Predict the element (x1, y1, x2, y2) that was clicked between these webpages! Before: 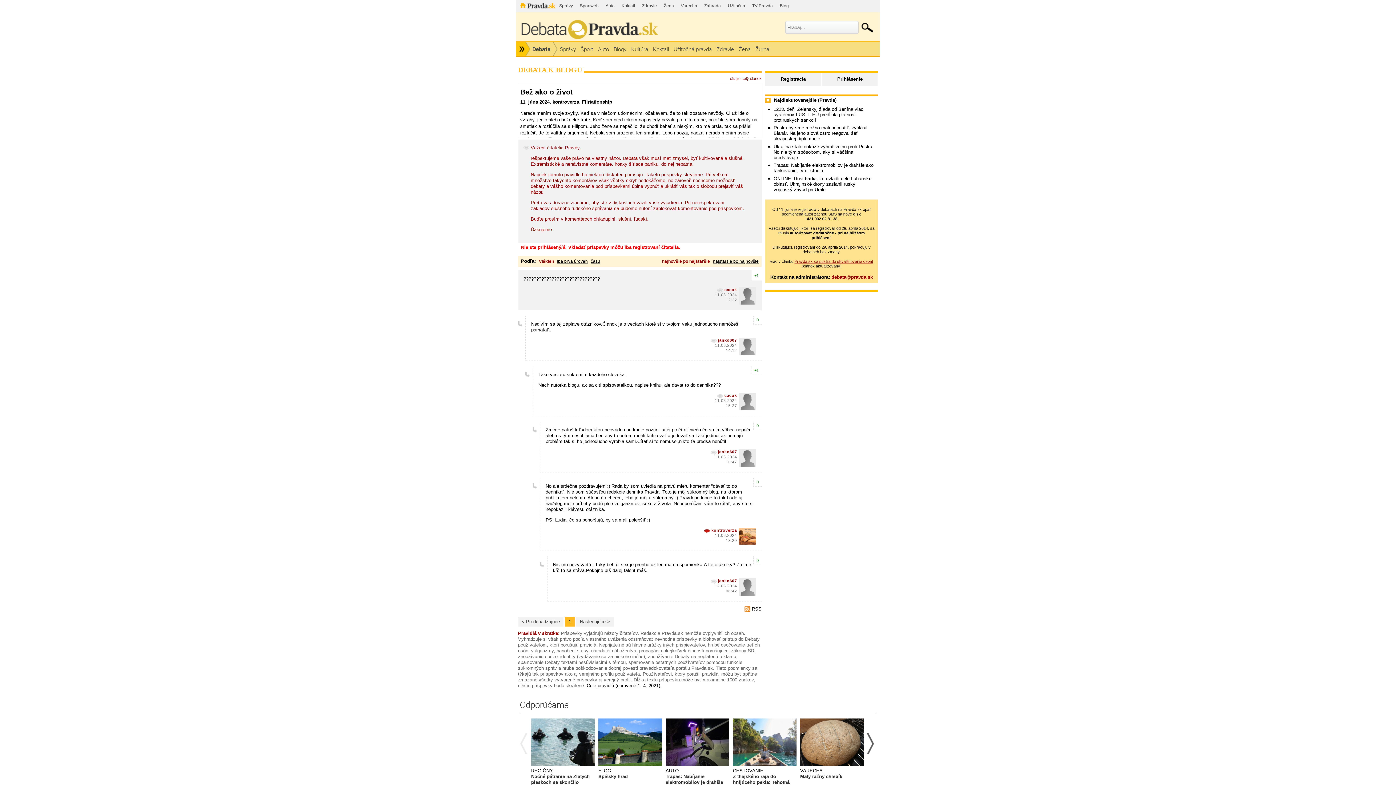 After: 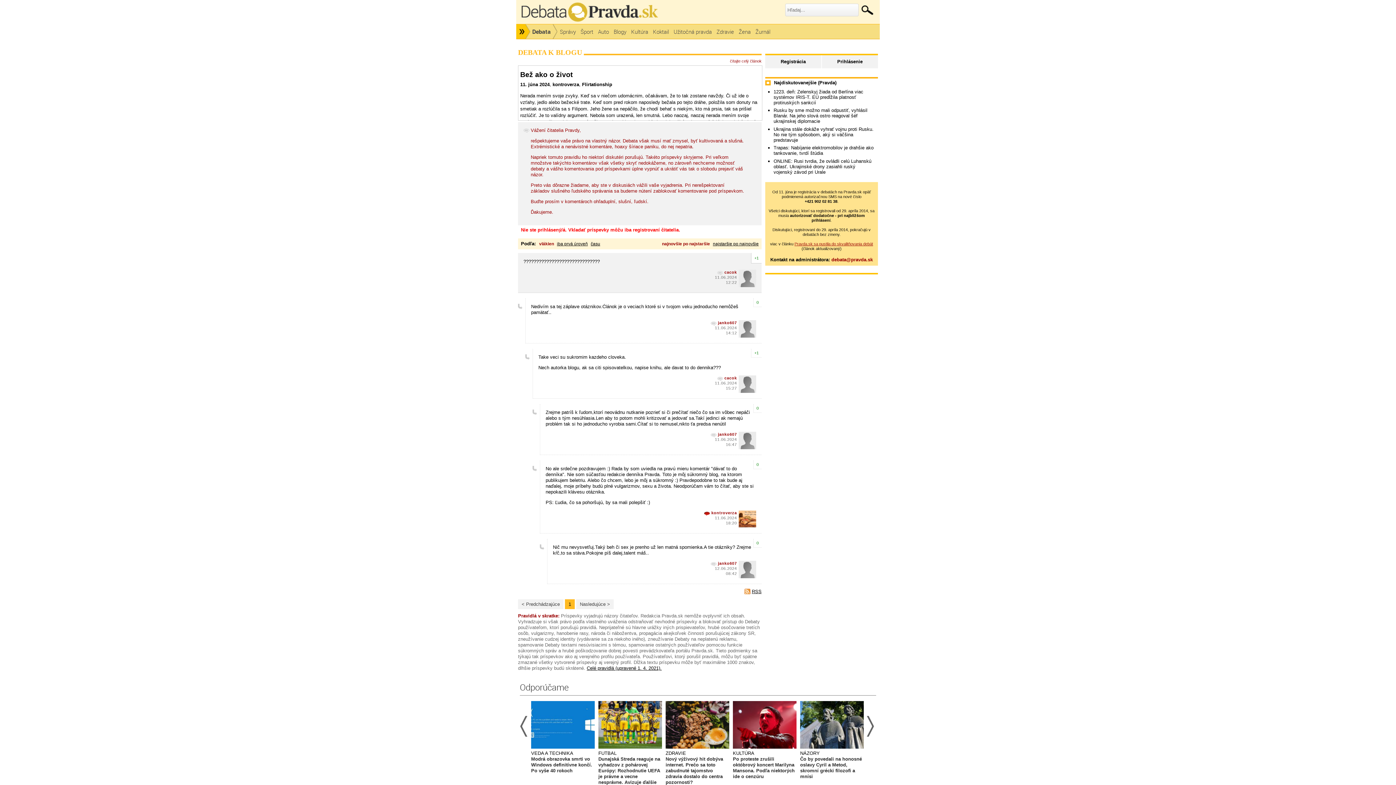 Action: bbox: (865, 713, 876, 802)